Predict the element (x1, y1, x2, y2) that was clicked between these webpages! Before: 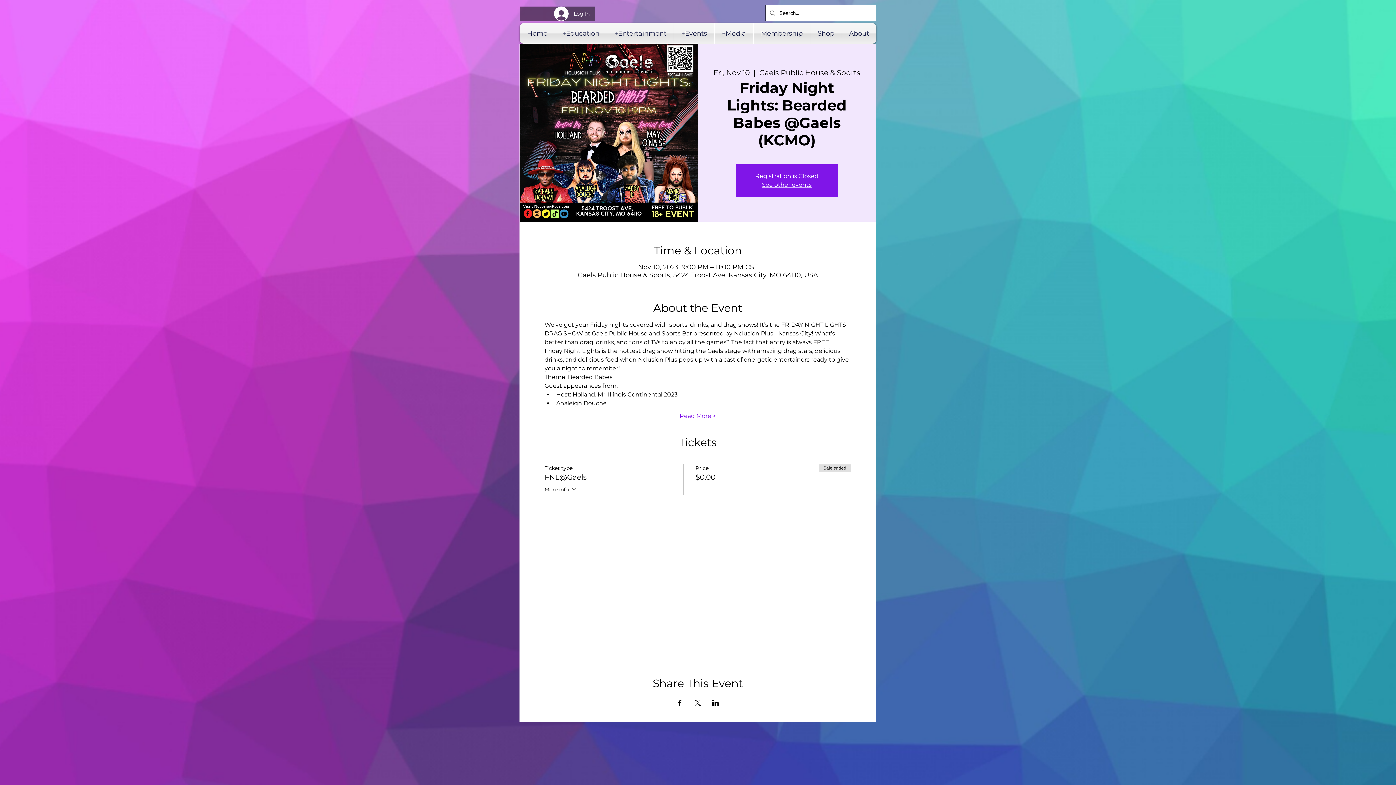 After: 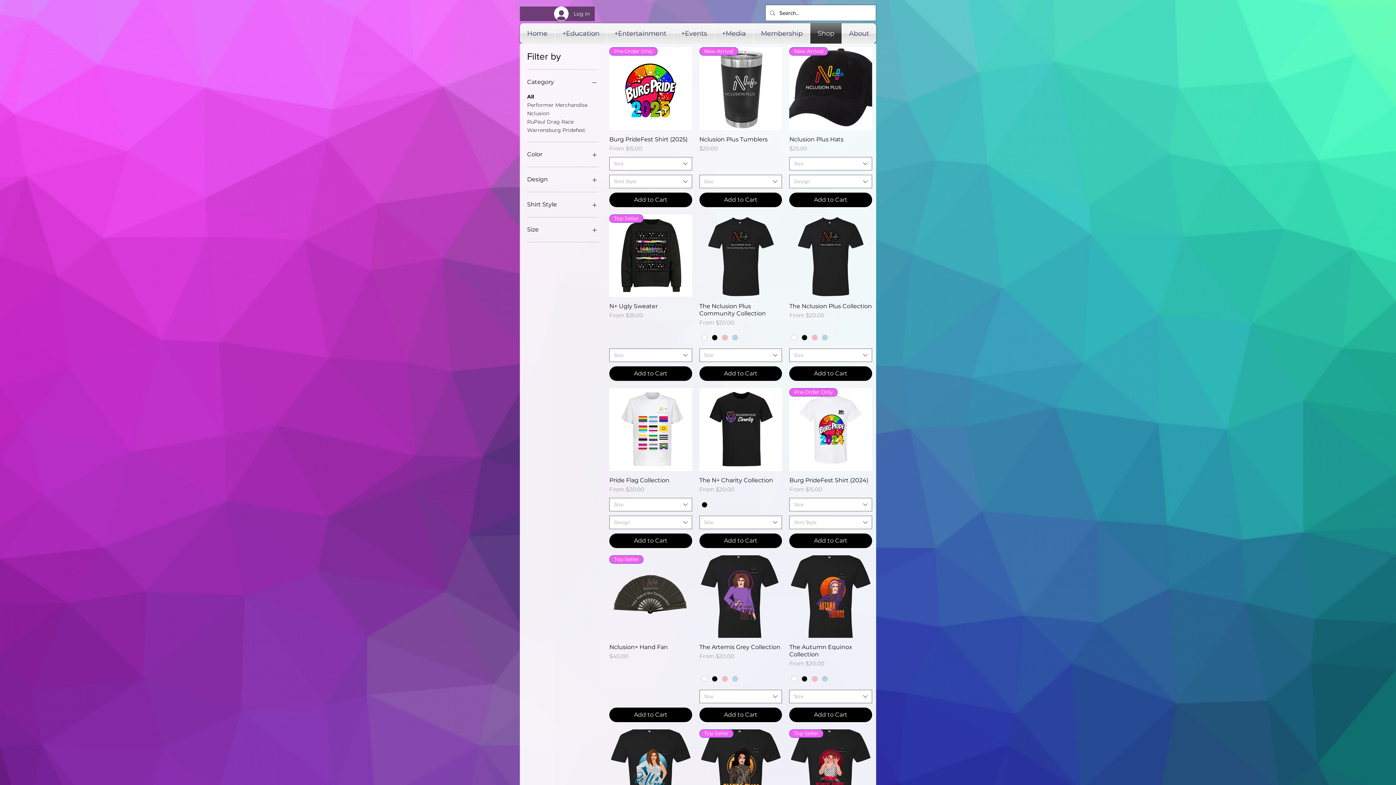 Action: bbox: (810, 23, 841, 43) label: Shop